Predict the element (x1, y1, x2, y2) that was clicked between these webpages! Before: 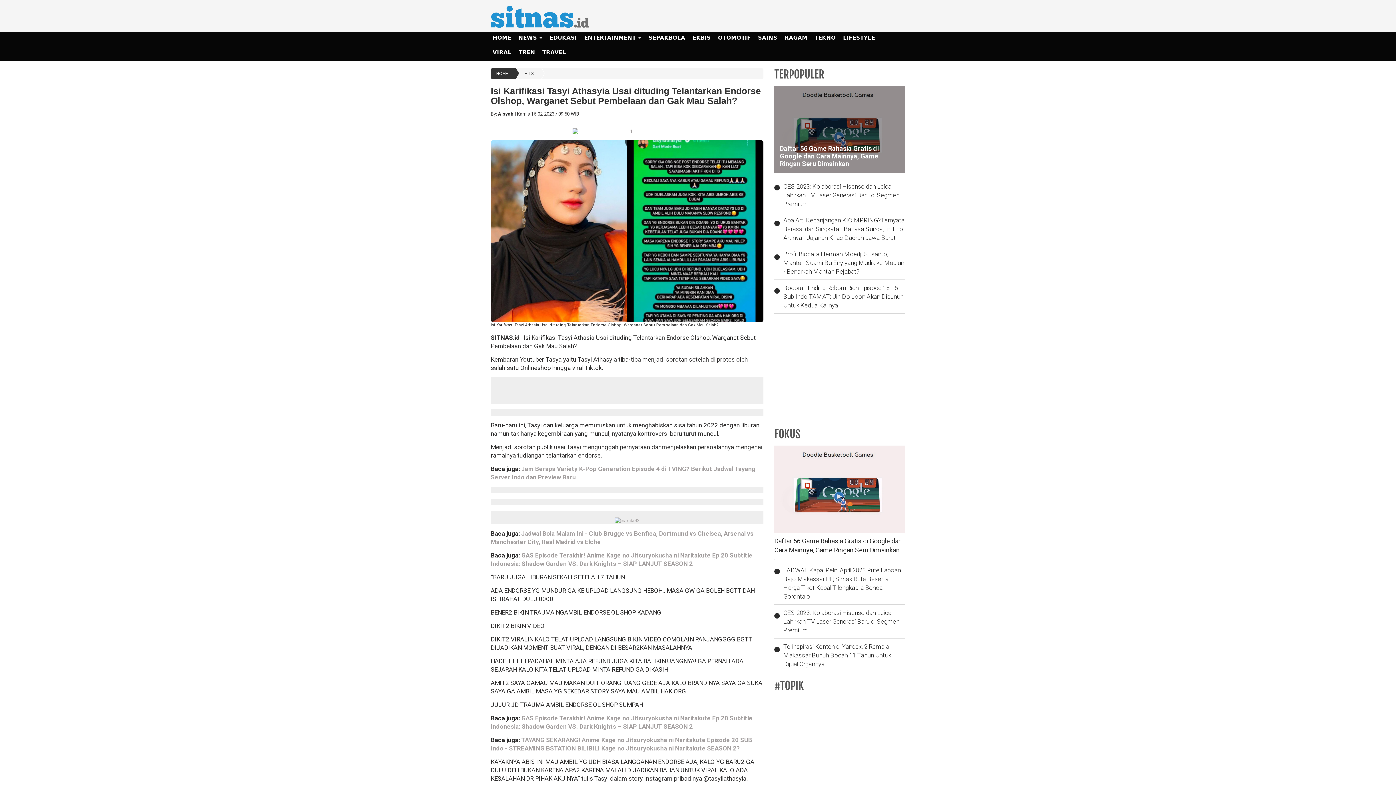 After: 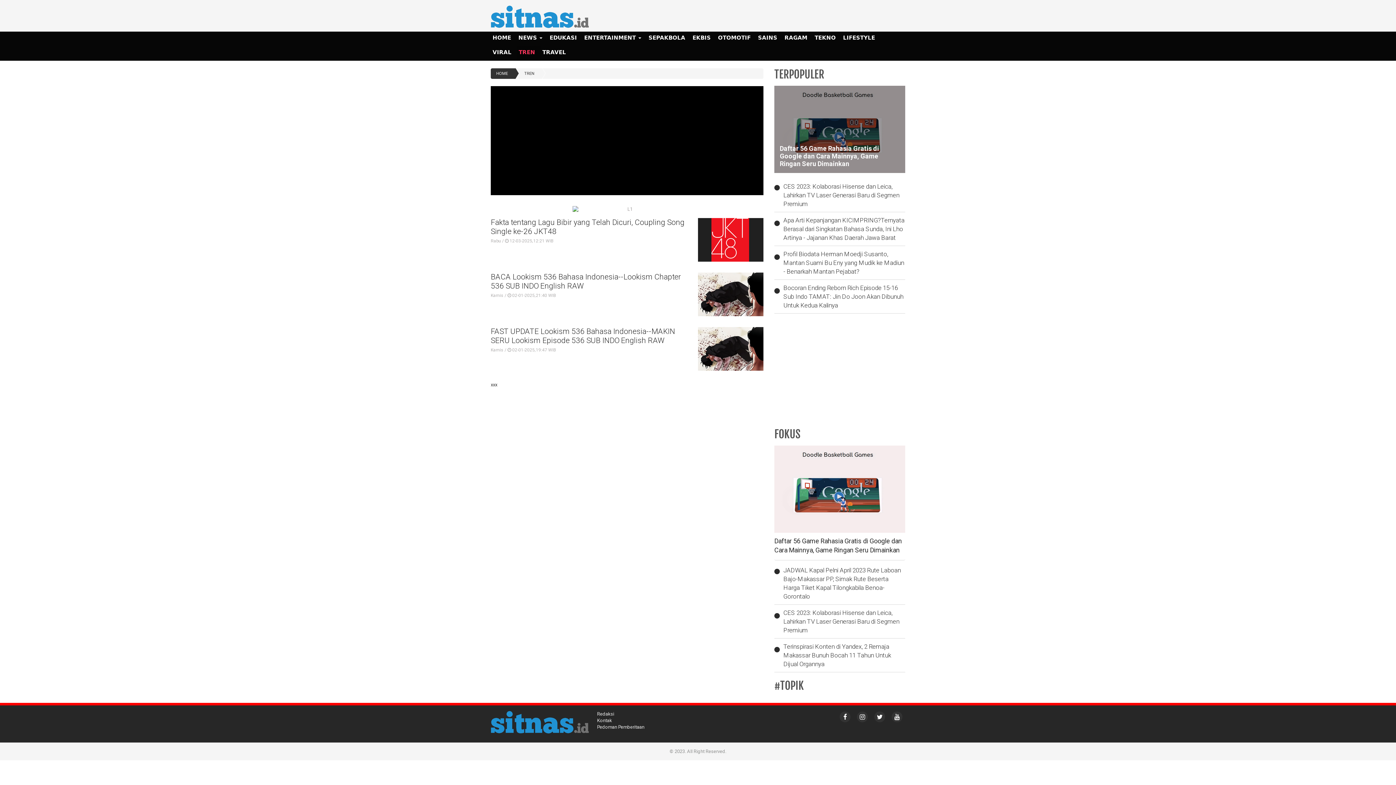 Action: bbox: (517, 46, 540, 60) label: TREN